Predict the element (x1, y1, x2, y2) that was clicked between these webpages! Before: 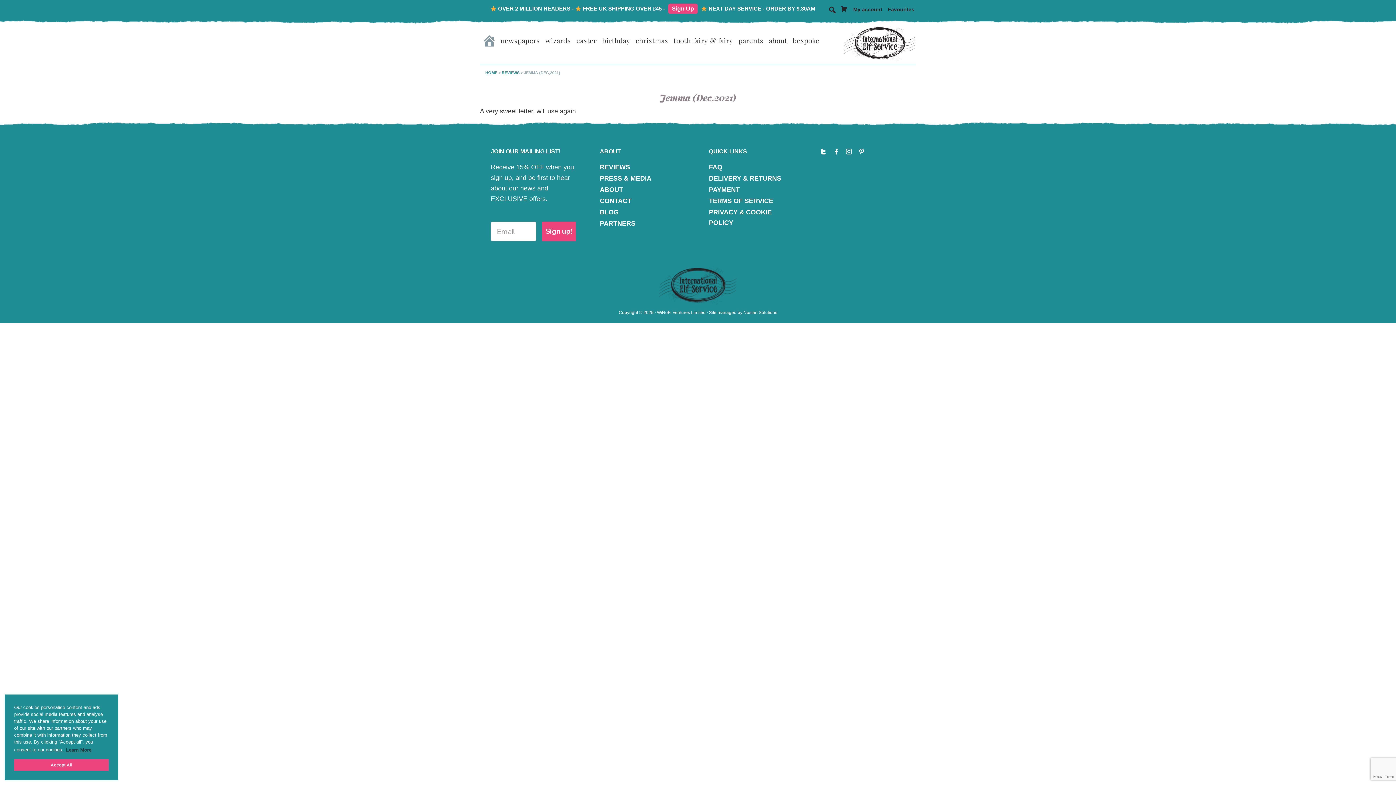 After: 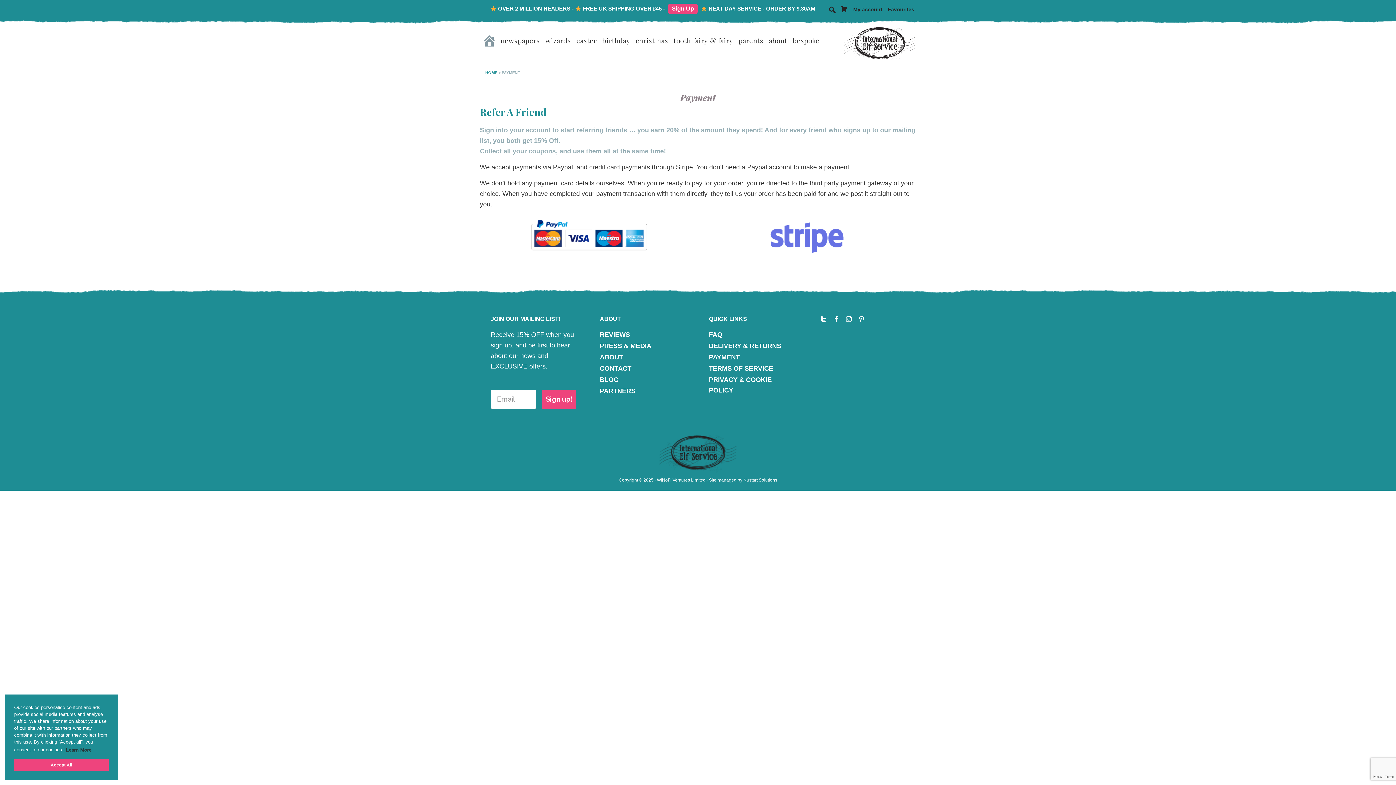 Action: bbox: (709, 186, 740, 193) label: PAYMENT